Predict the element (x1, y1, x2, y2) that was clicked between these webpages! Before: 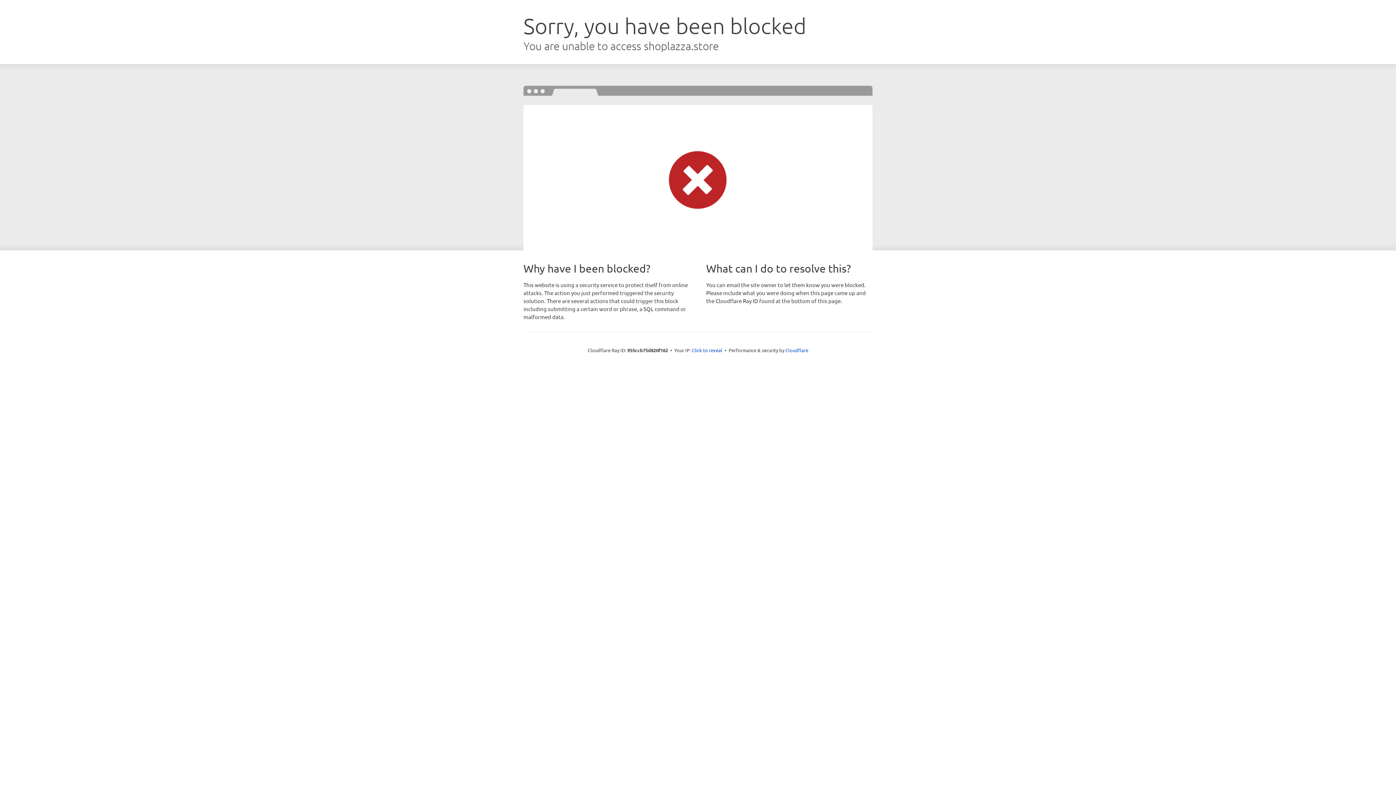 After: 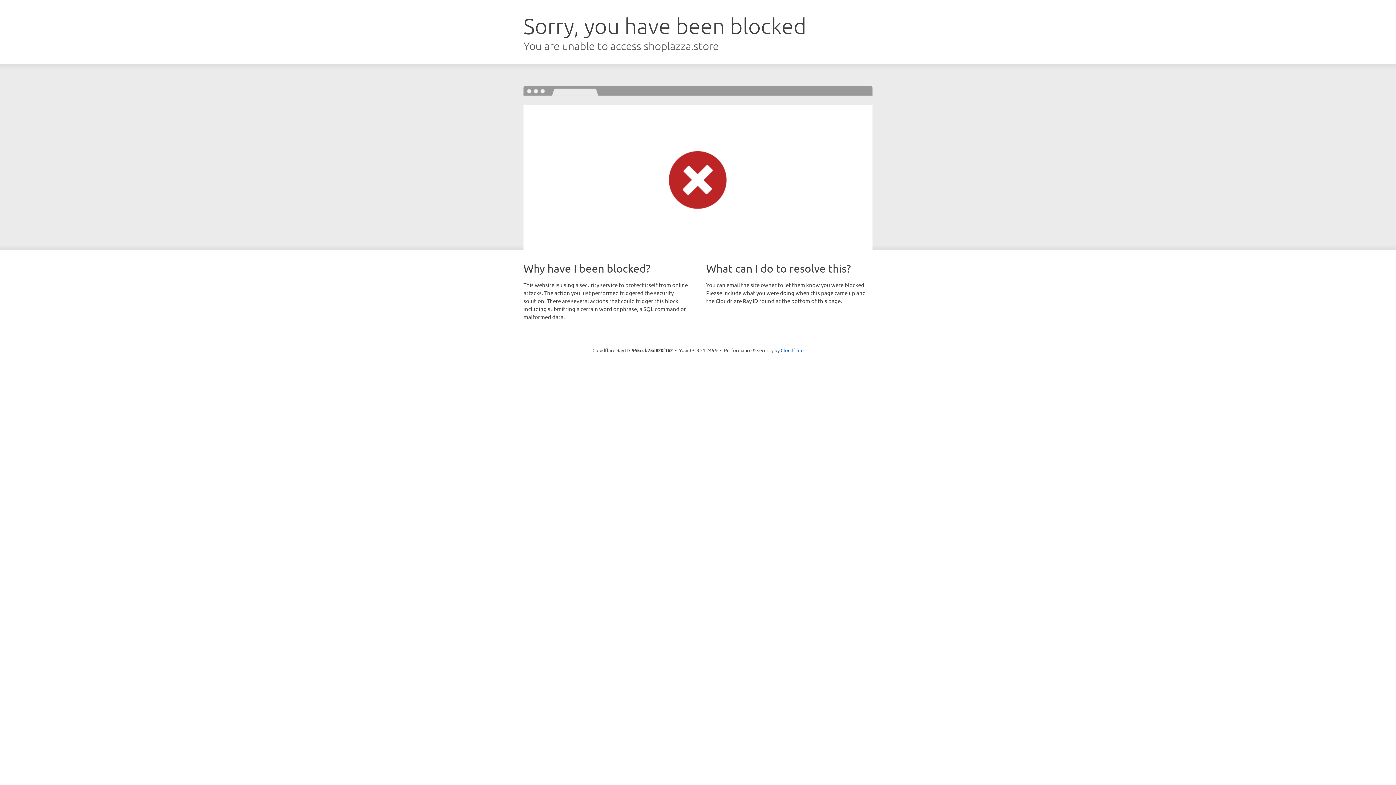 Action: label: Click to reveal bbox: (692, 346, 722, 353)